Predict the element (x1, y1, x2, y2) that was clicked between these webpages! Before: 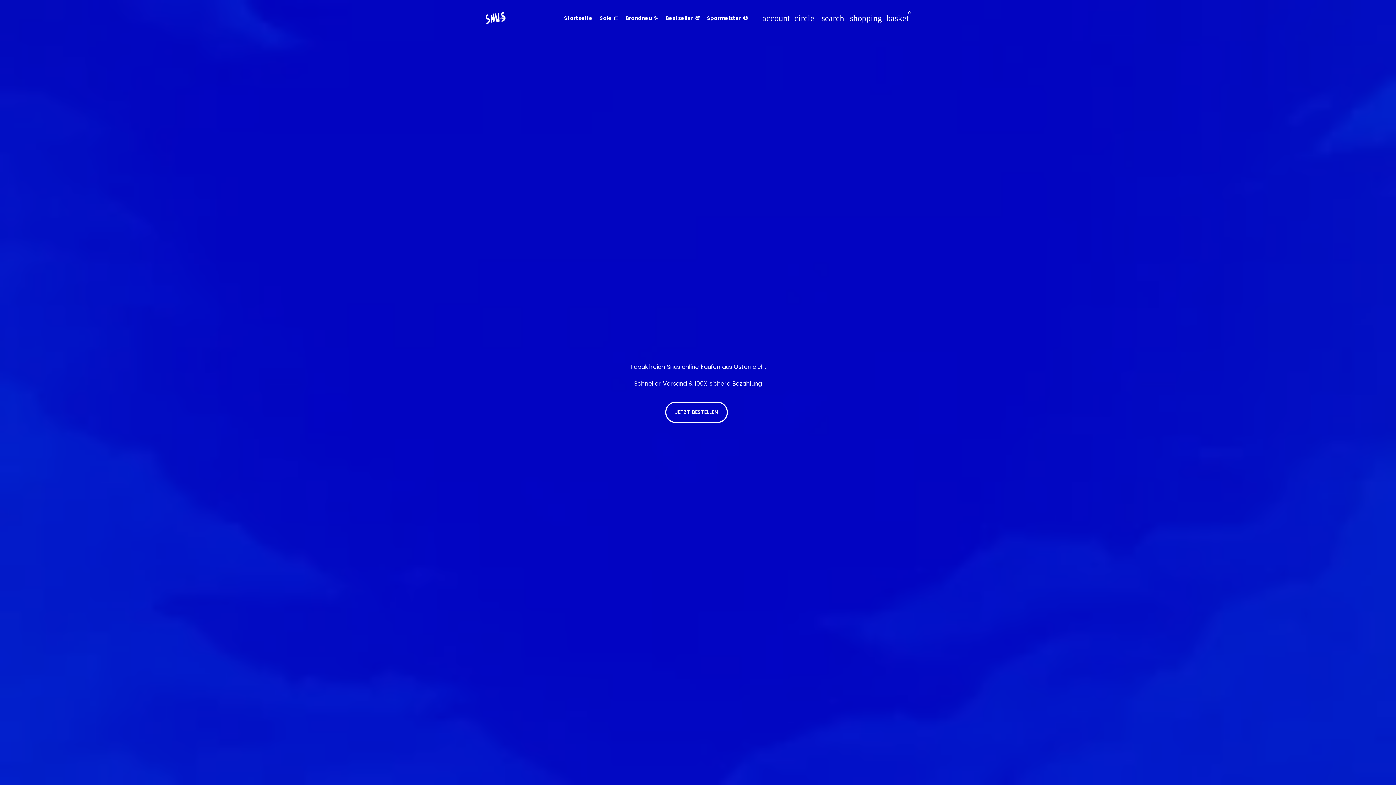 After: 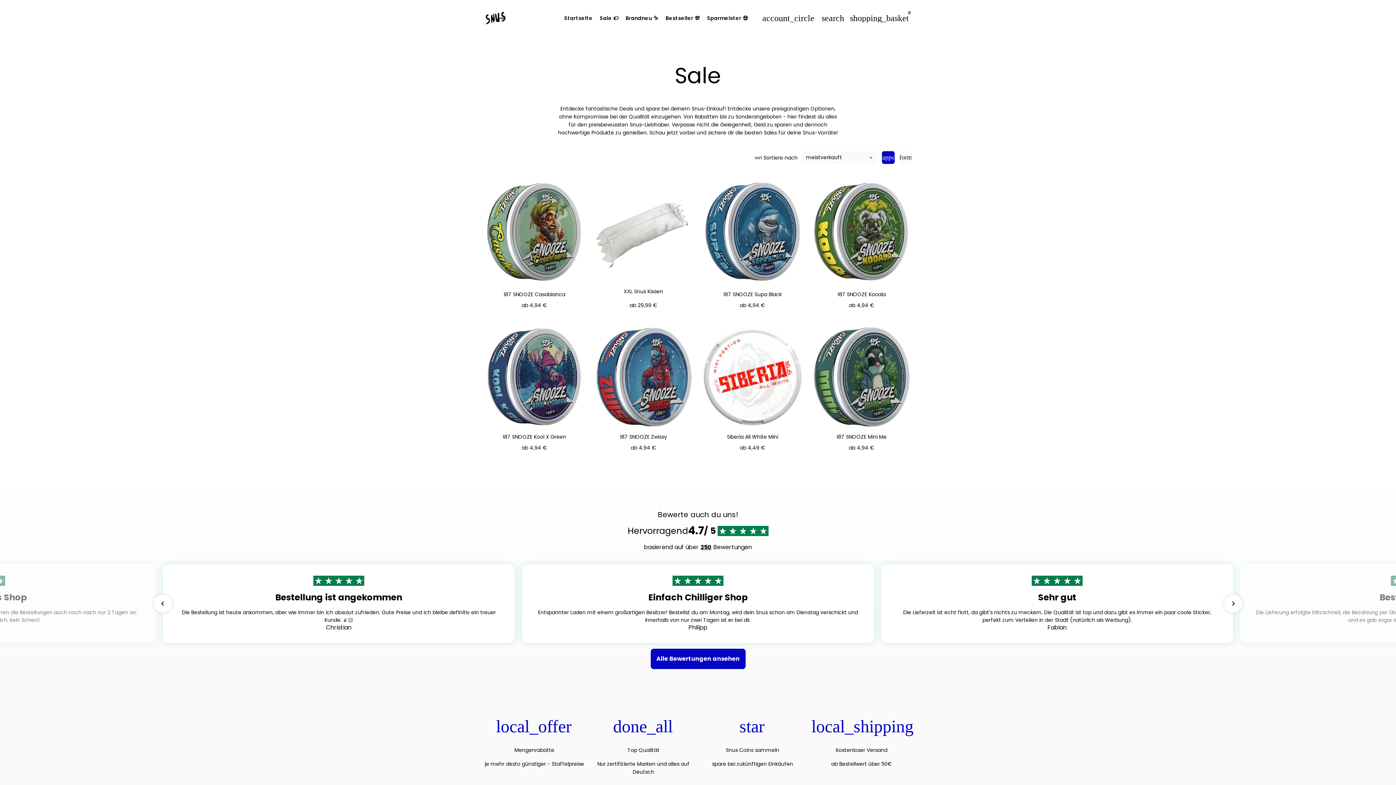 Action: bbox: (730, 12, 754, 23) label: Sale 🏷️